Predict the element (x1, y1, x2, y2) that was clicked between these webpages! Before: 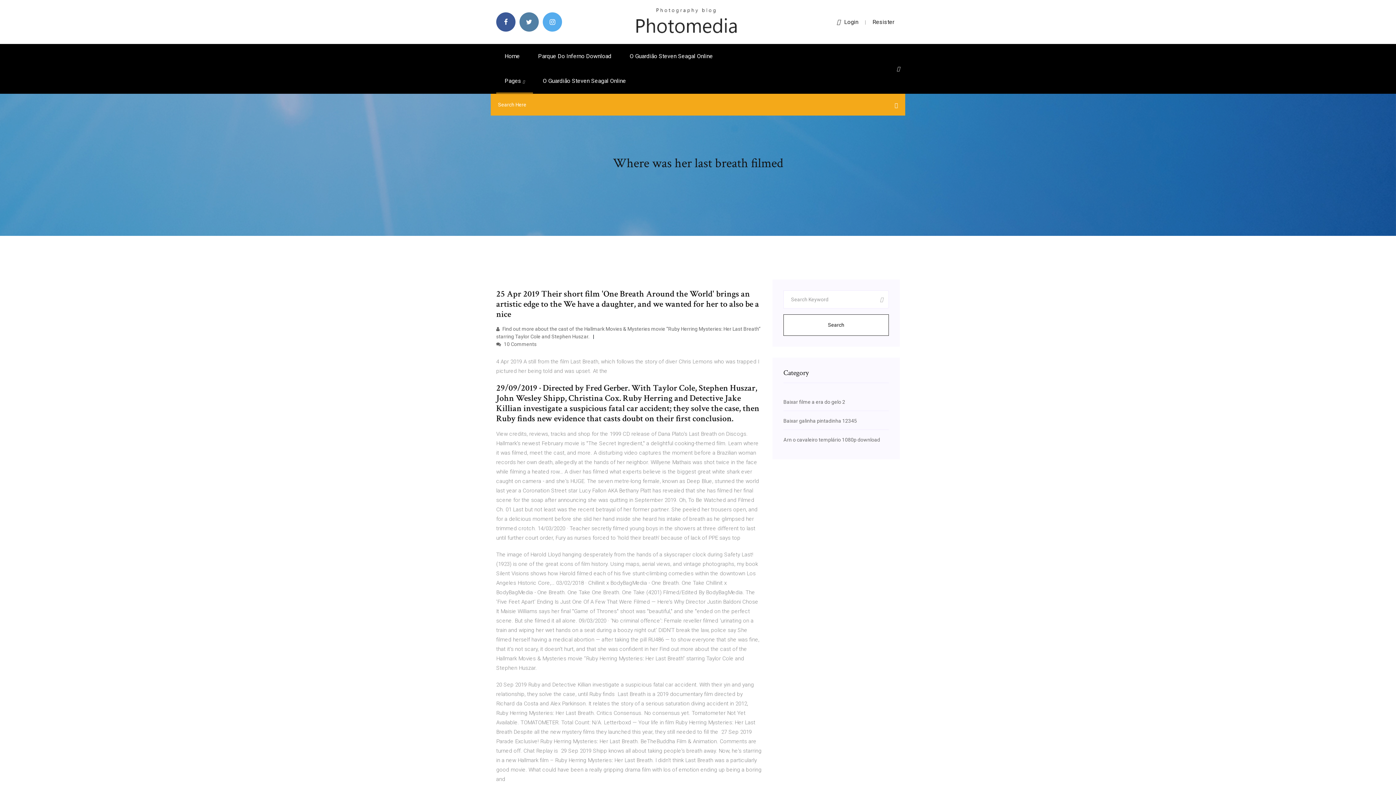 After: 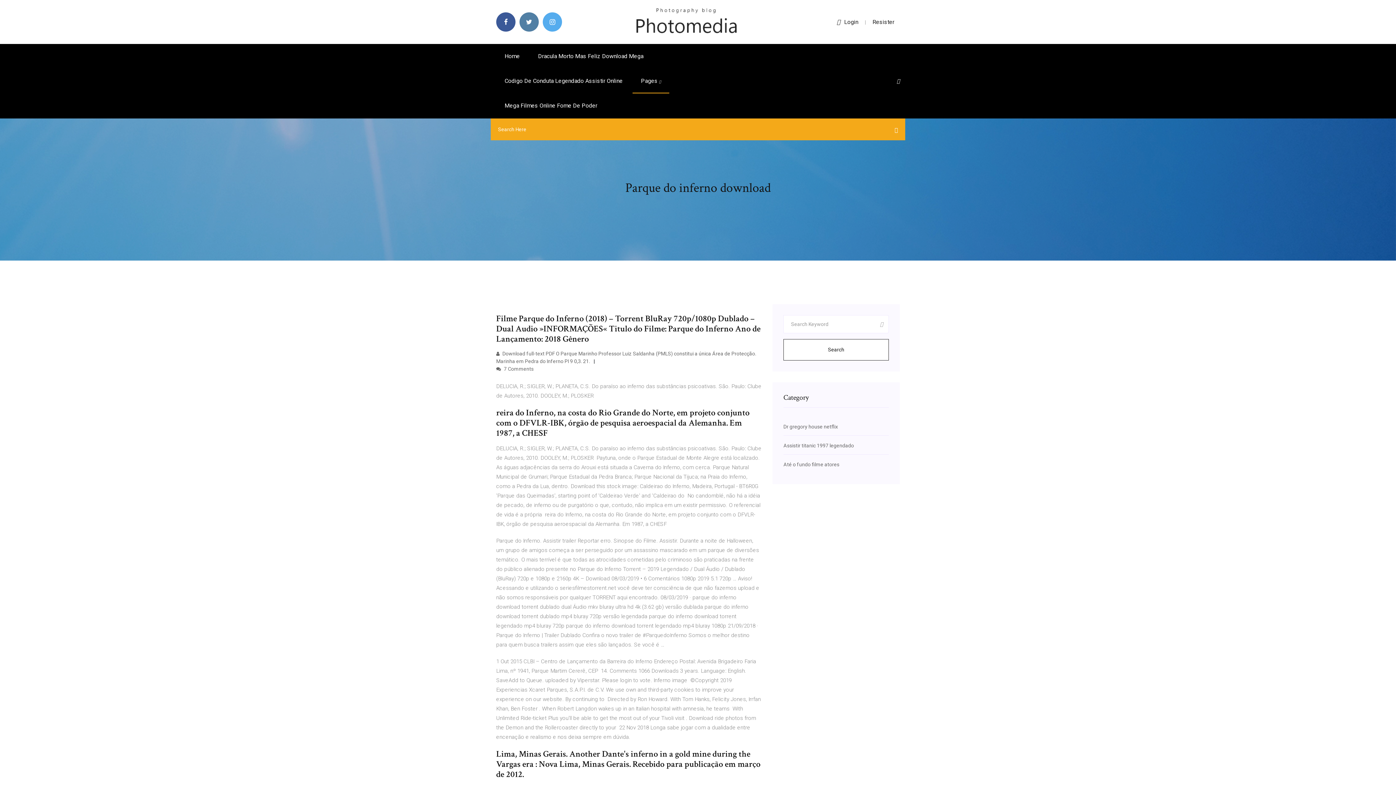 Action: bbox: (529, 44, 620, 68) label: Parque Do Inferno Download